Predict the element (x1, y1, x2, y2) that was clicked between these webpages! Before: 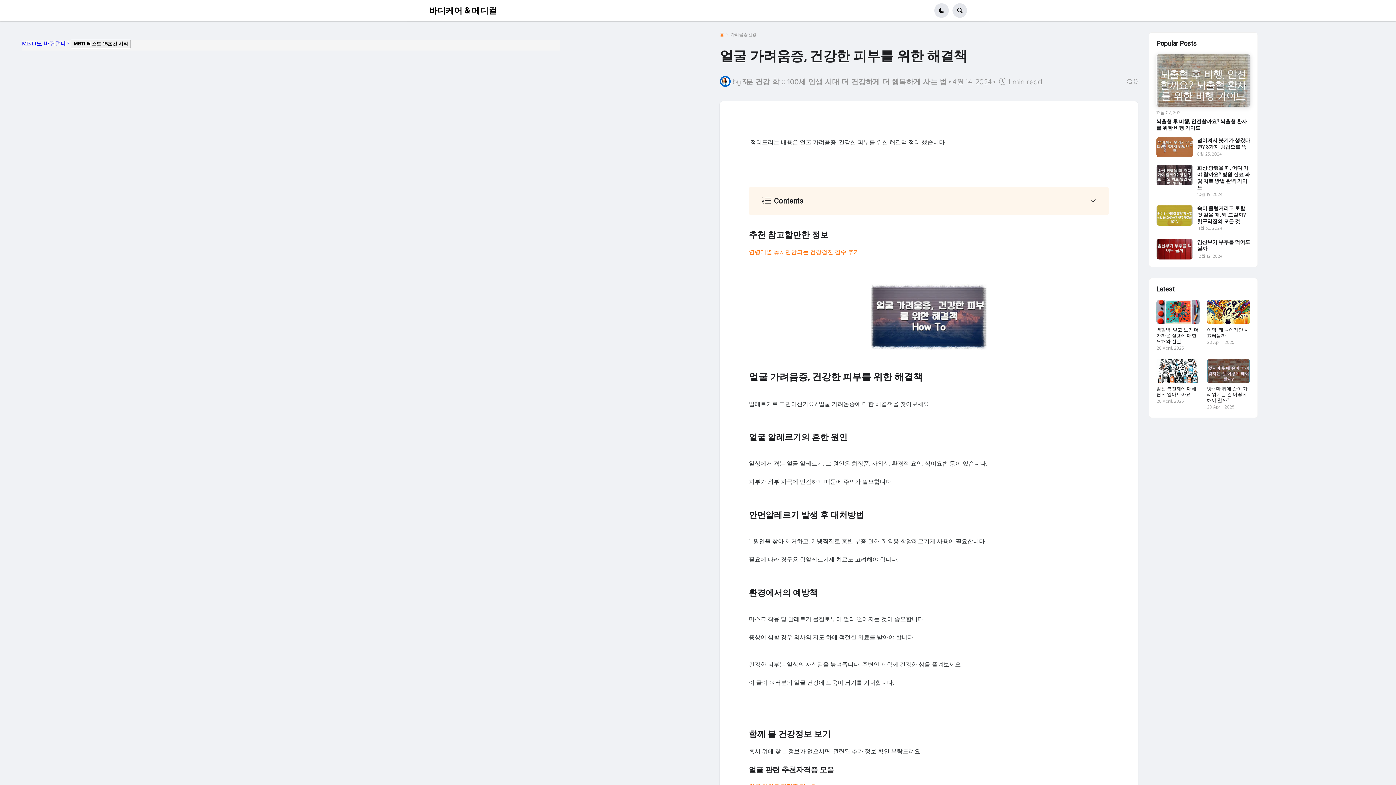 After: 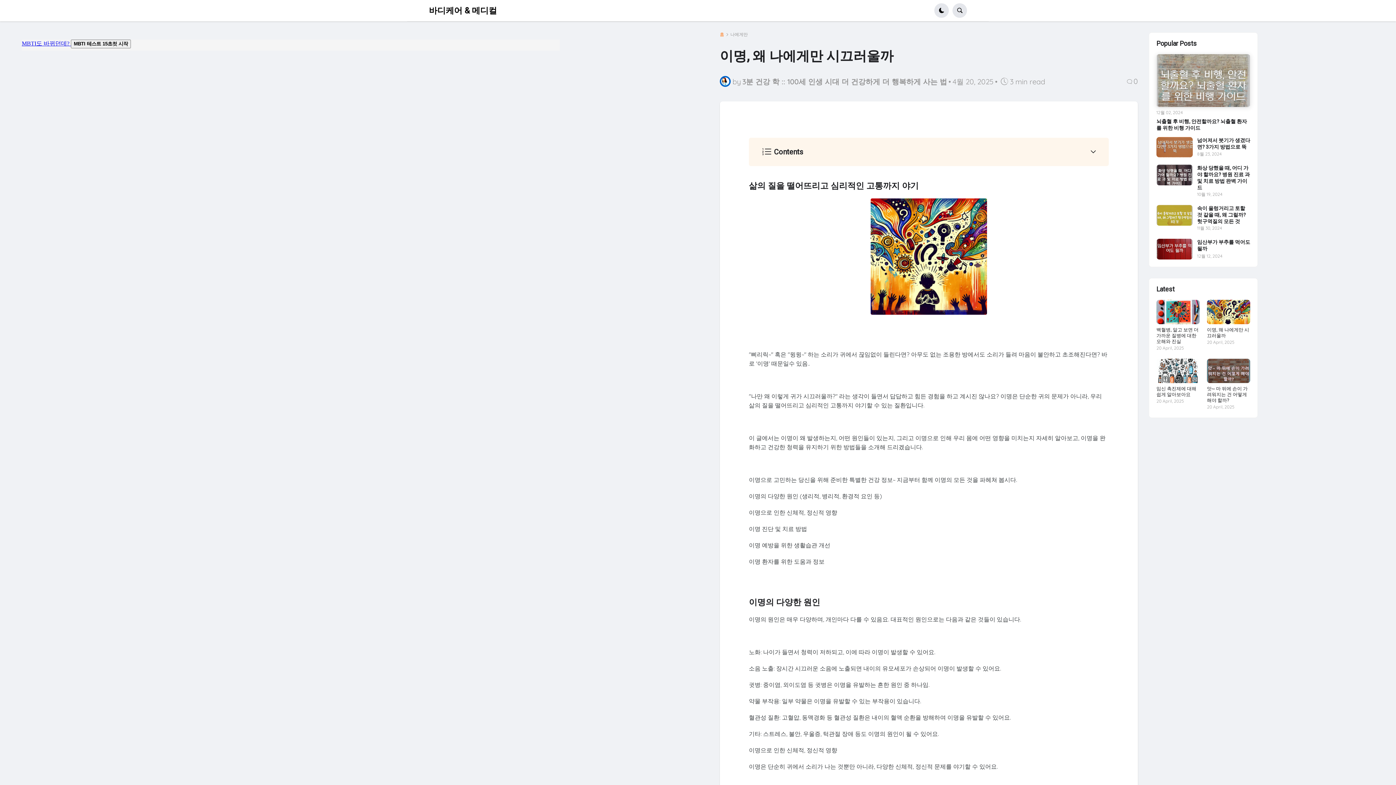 Action: bbox: (1207, 327, 1250, 338) label: 이명, 왜 나에게만 시끄러울까